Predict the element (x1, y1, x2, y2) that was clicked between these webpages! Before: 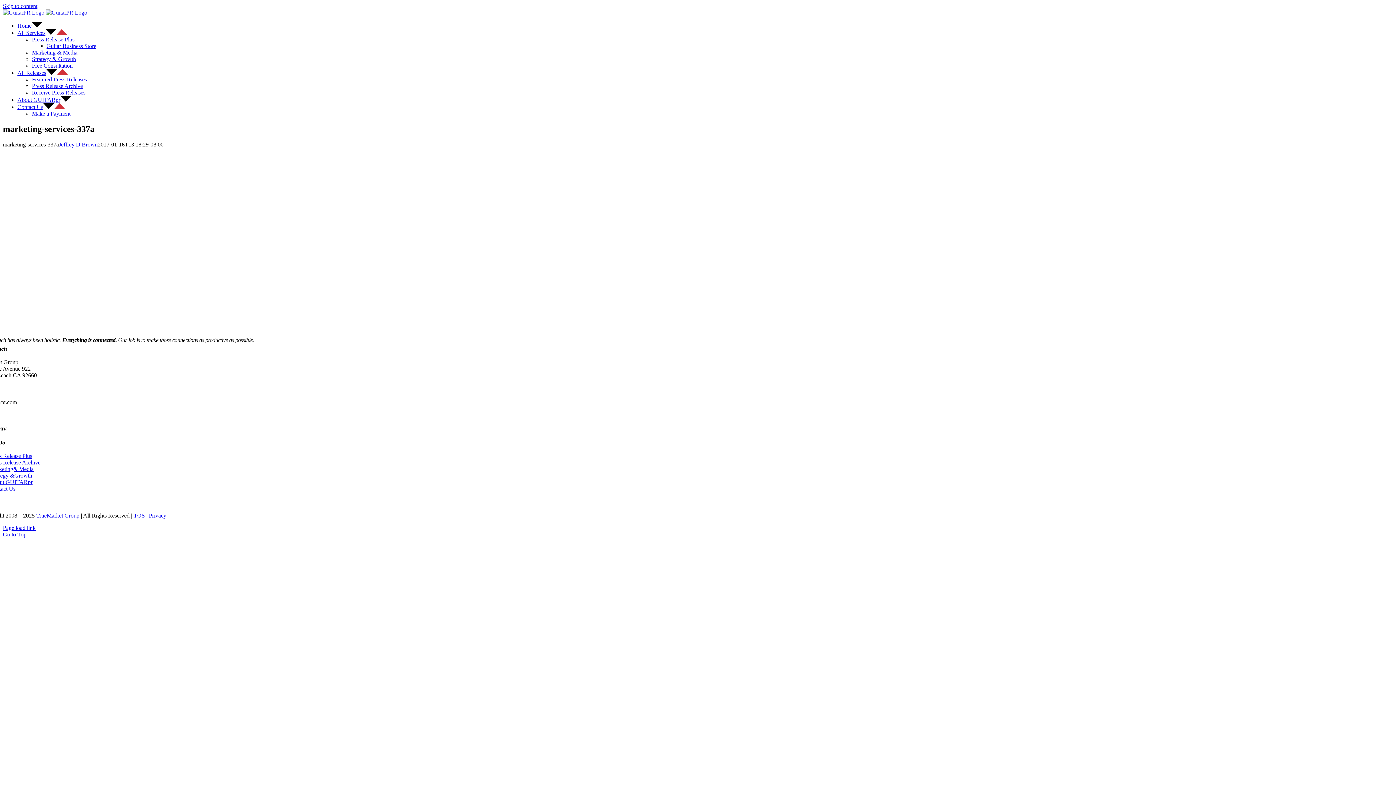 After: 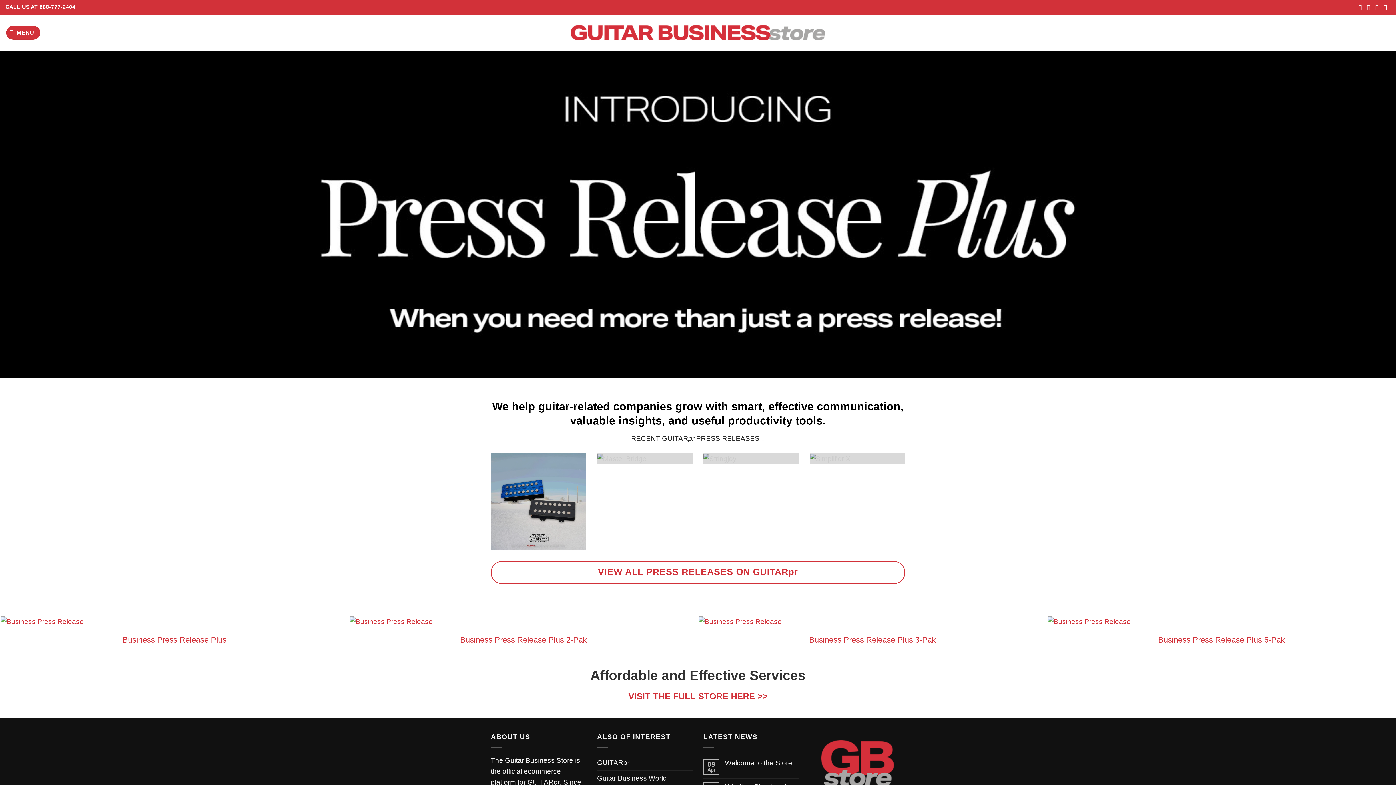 Action: label: Guitar Business Store bbox: (46, 42, 96, 49)